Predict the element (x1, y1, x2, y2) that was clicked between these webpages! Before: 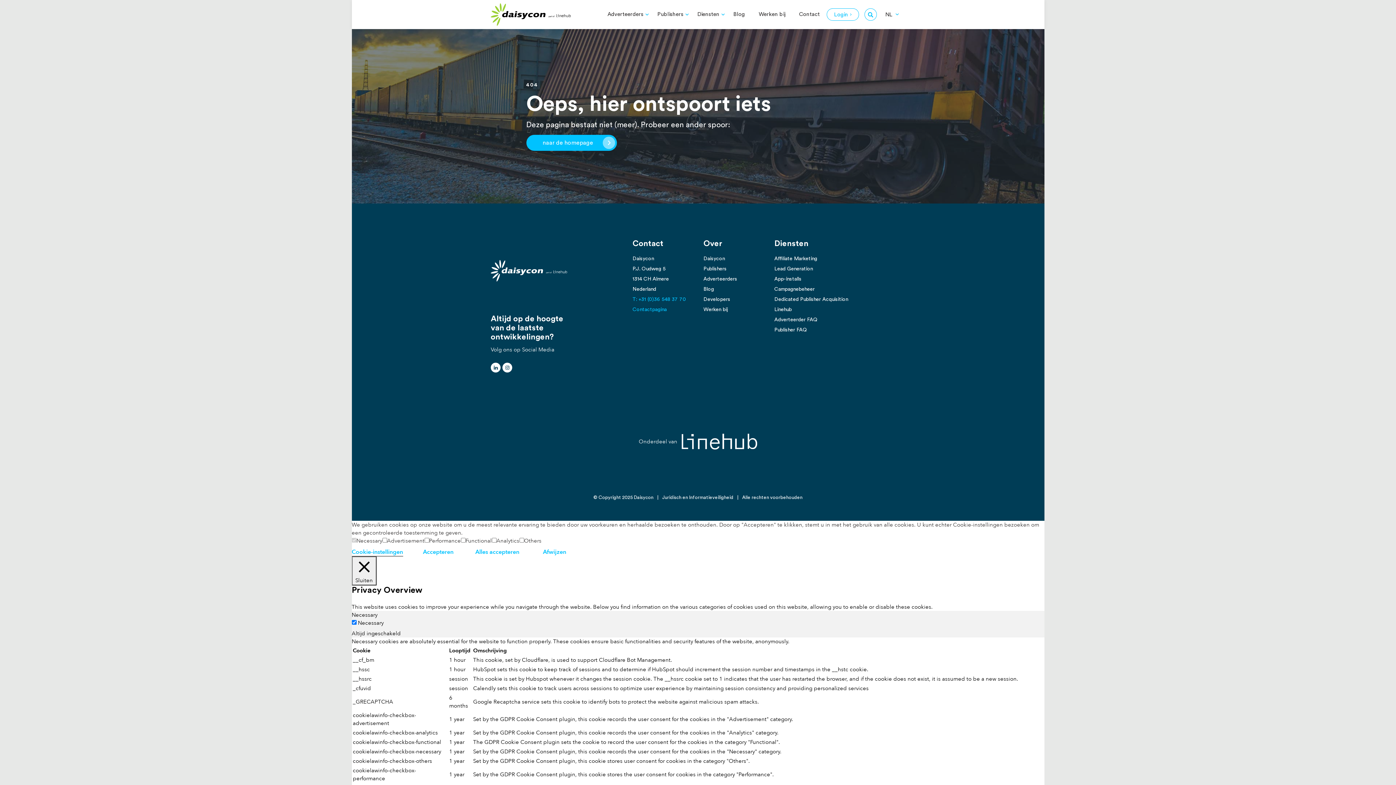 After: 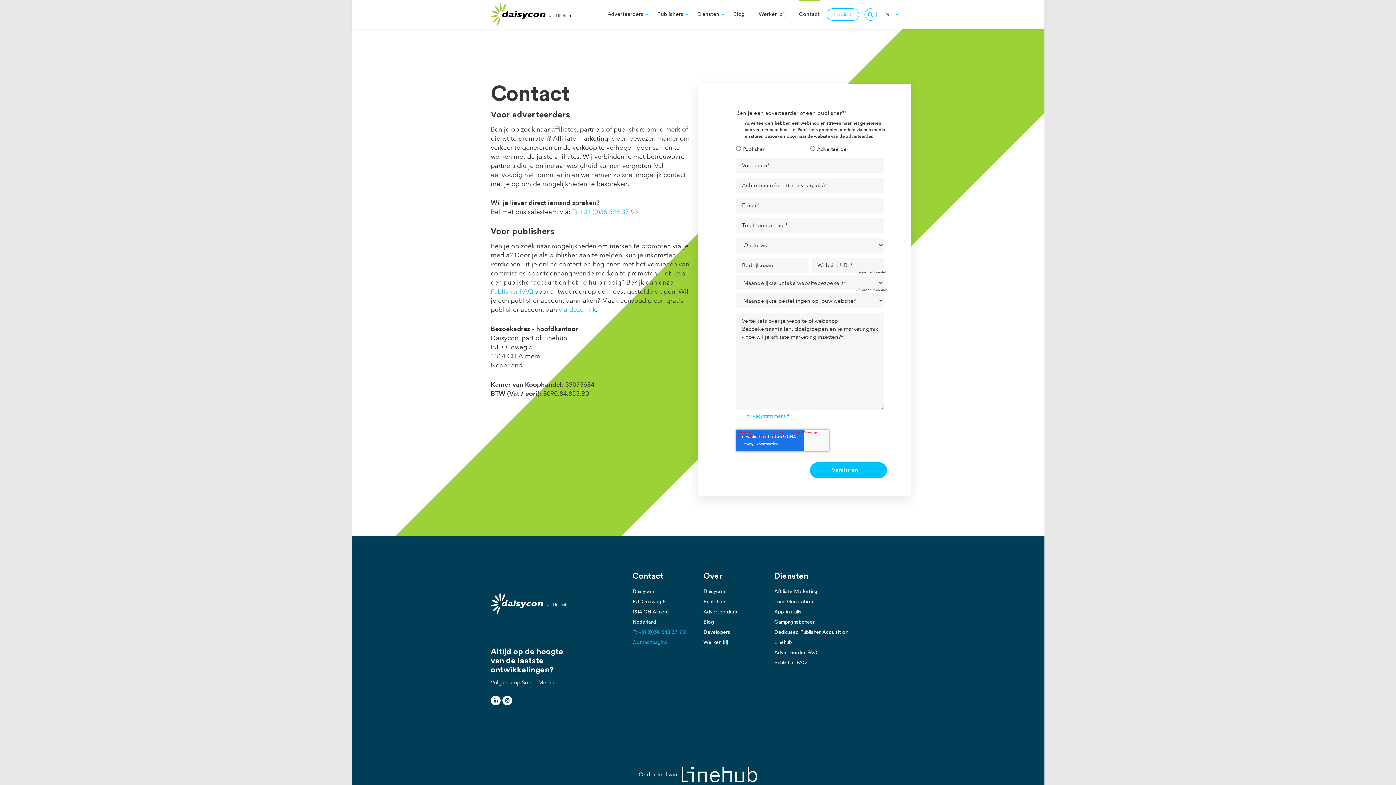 Action: bbox: (632, 307, 666, 312) label: Contactpagina